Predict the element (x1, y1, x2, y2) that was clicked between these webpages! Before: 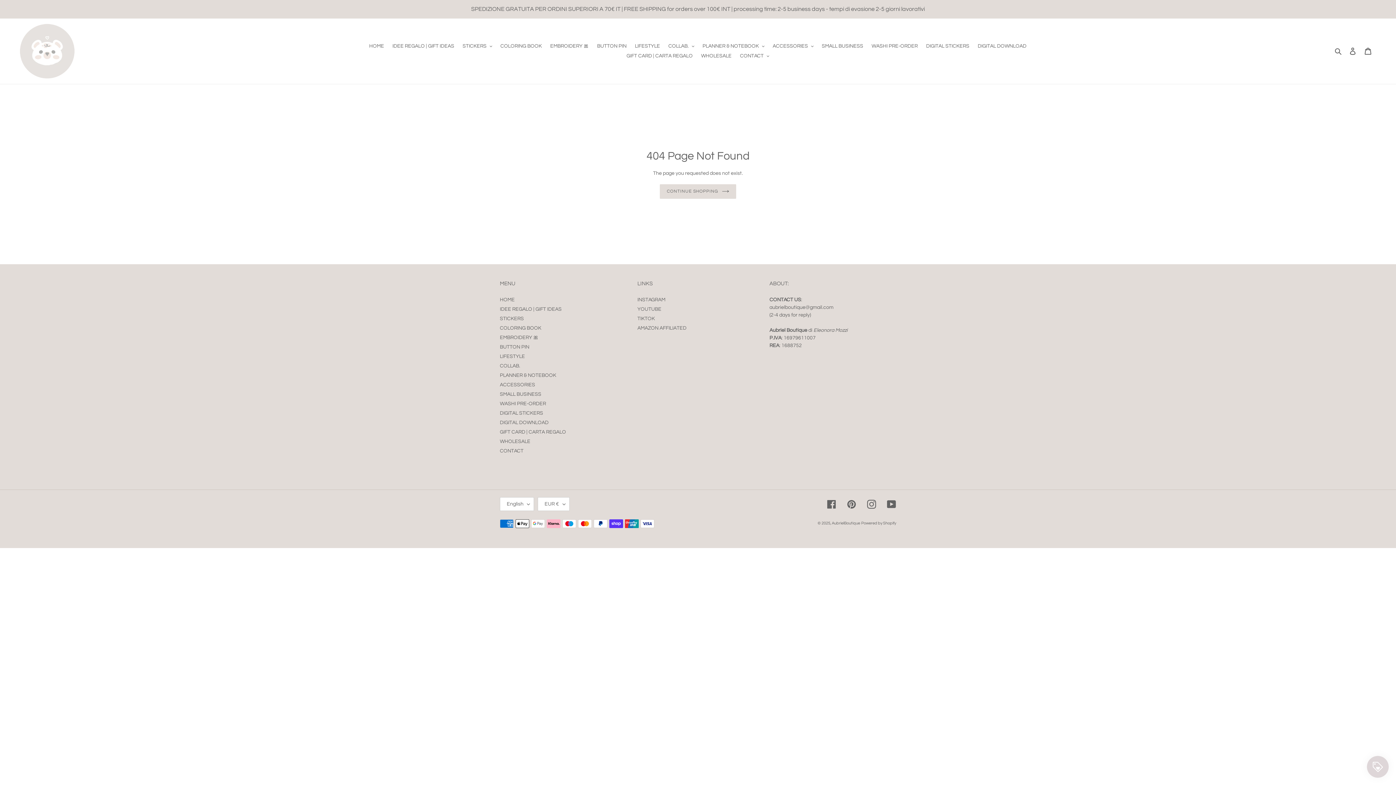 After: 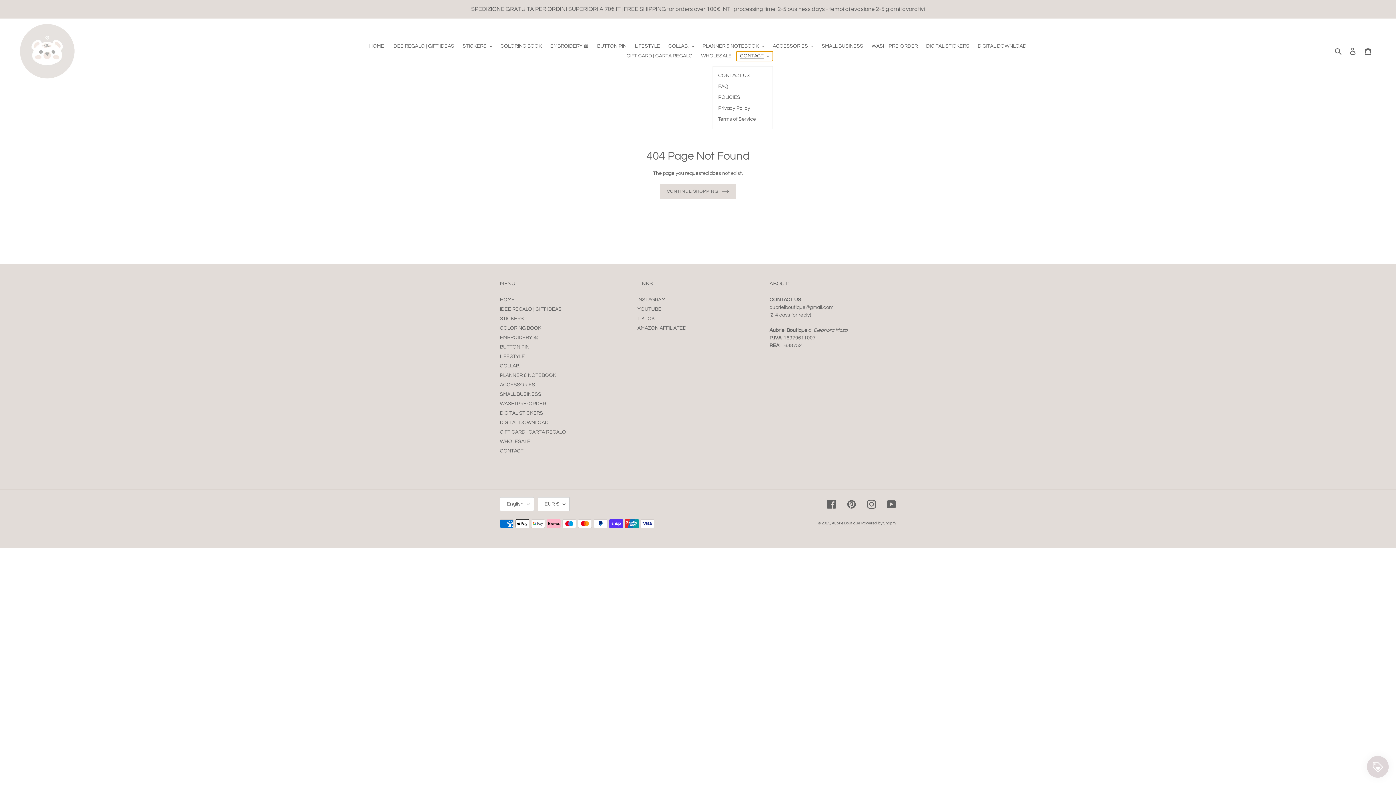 Action: label: CONTACT bbox: (736, 51, 772, 61)